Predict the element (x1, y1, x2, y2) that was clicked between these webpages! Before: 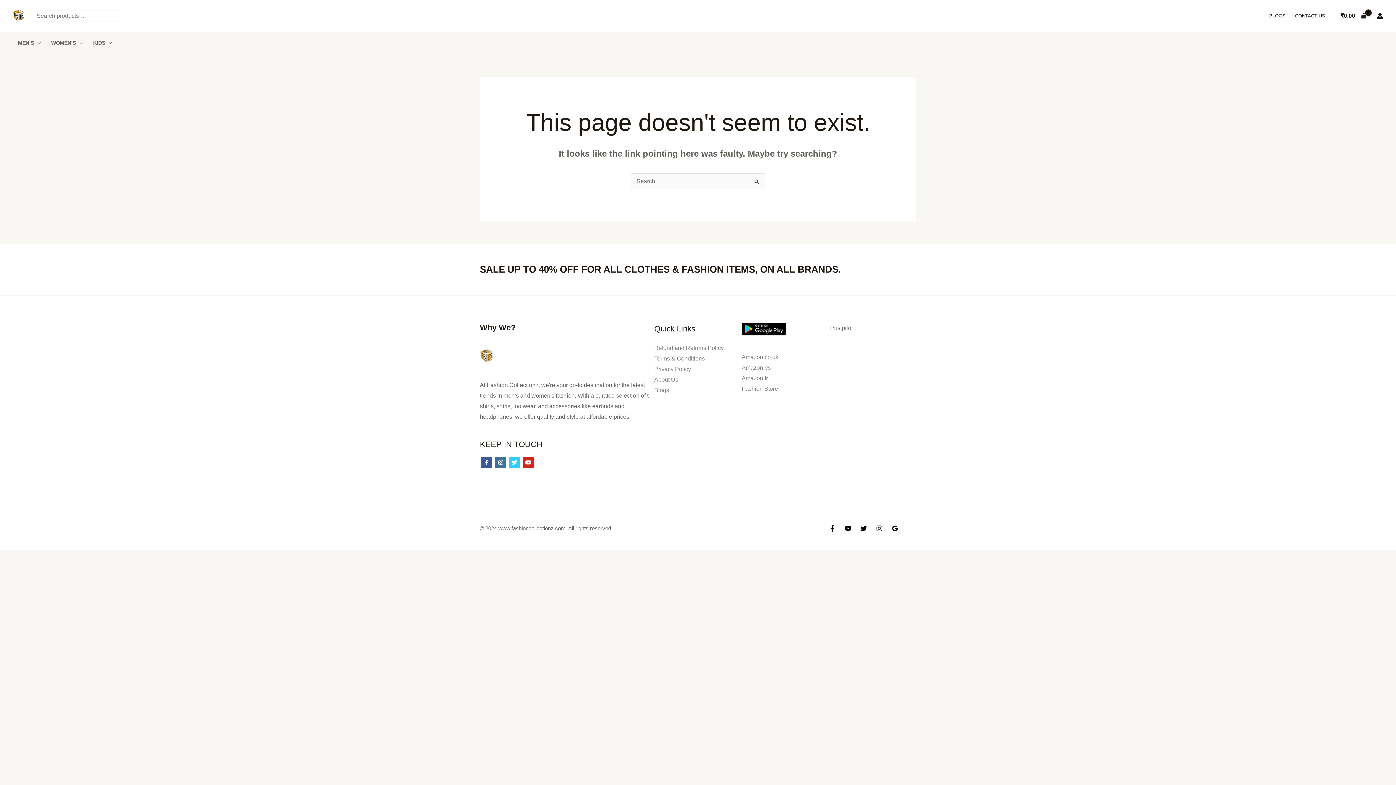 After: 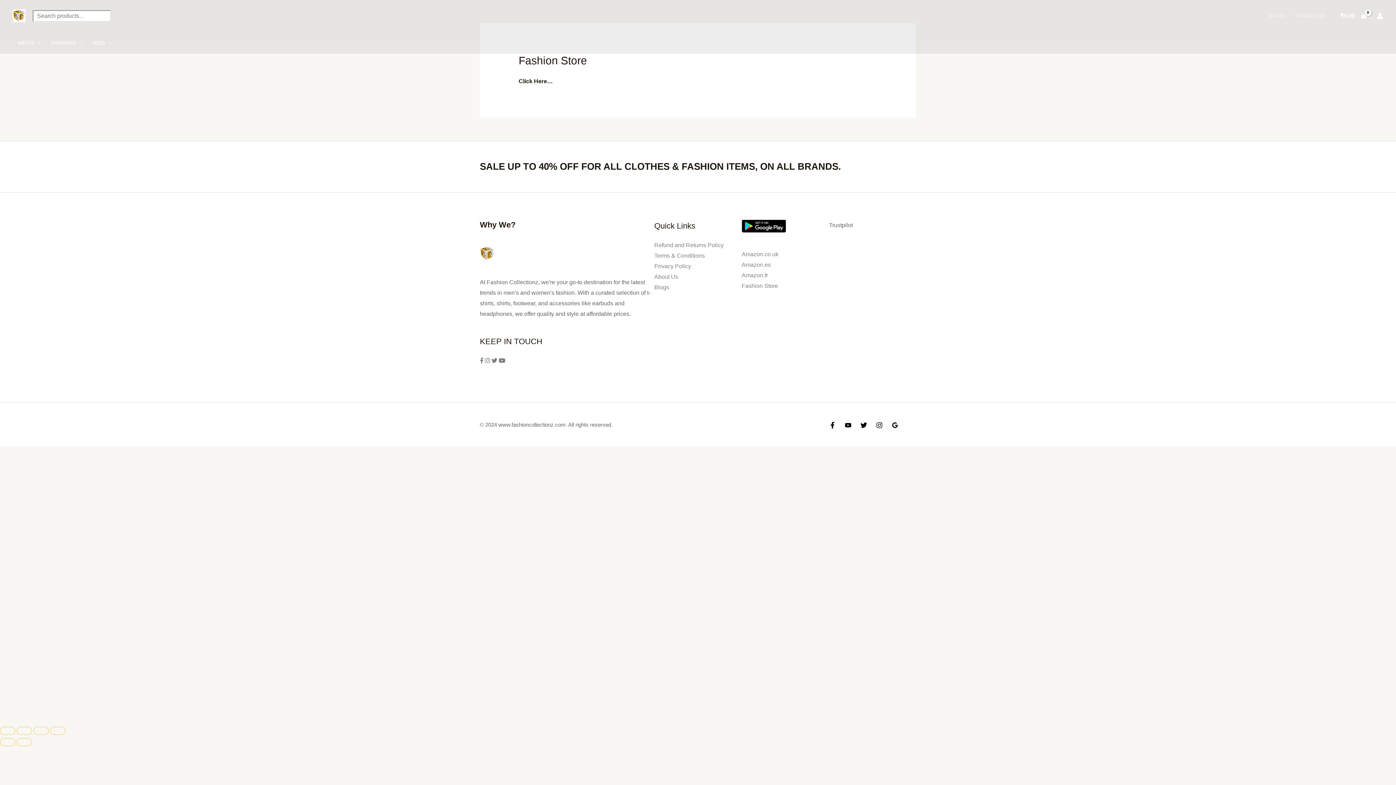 Action: bbox: (741, 385, 778, 391) label: Fashion Store